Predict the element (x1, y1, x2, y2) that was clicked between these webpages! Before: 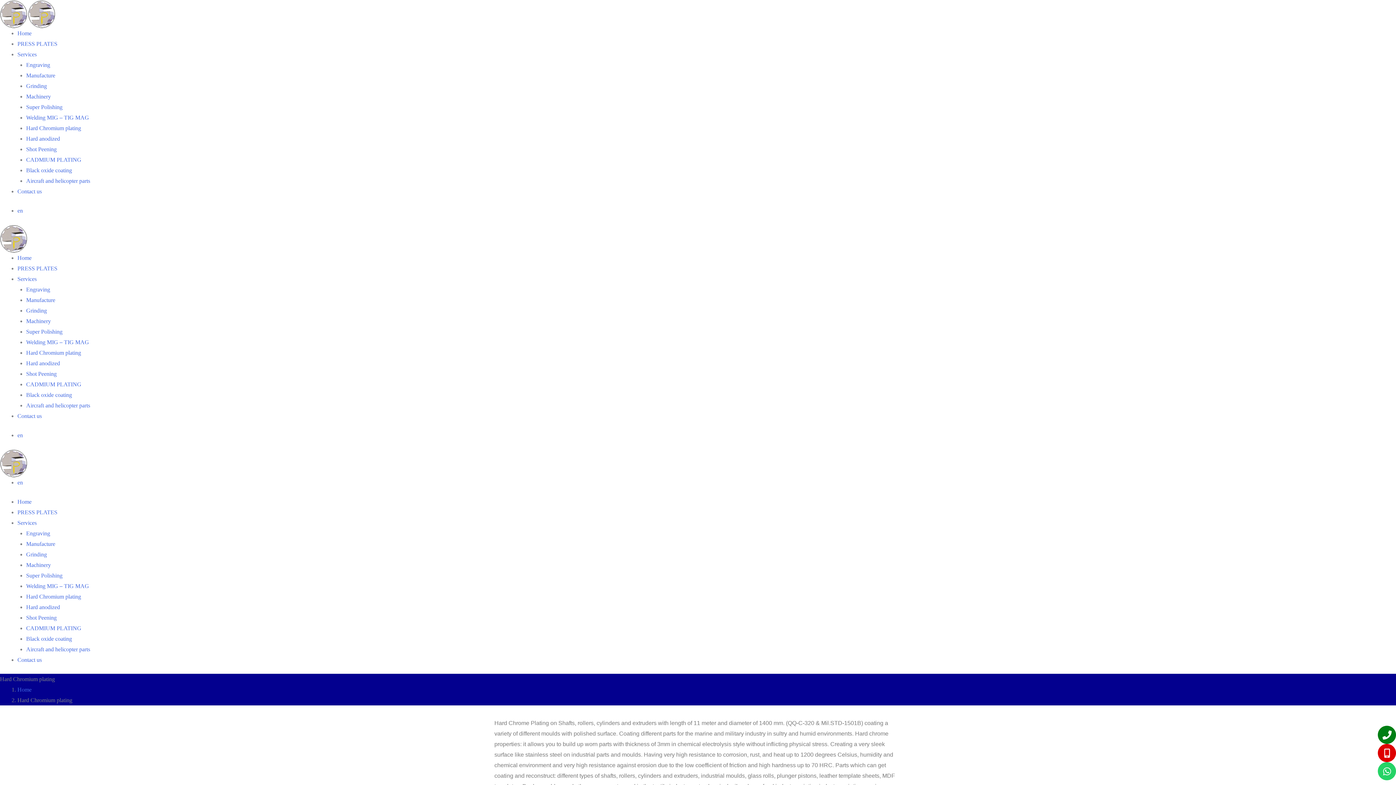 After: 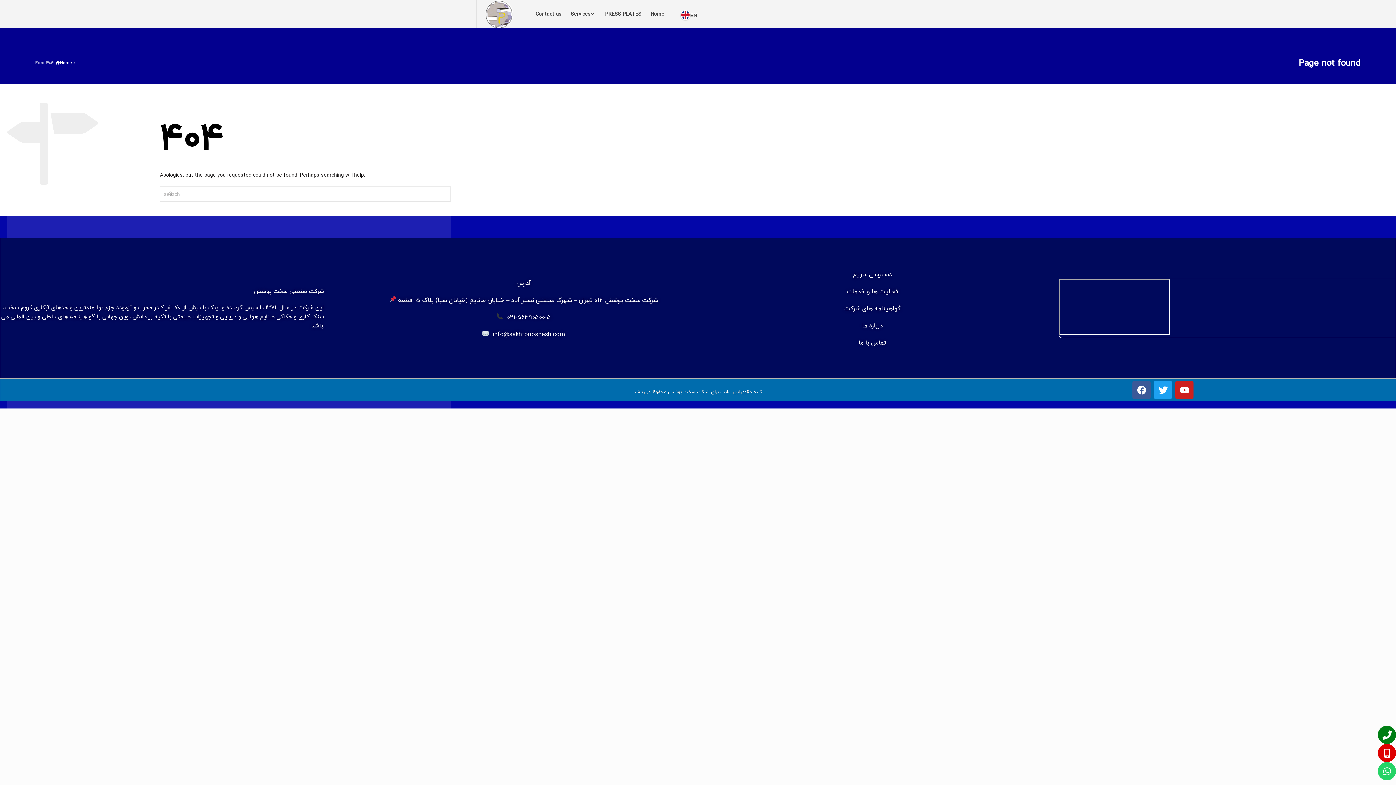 Action: label: Hard anodized bbox: (26, 135, 60, 141)